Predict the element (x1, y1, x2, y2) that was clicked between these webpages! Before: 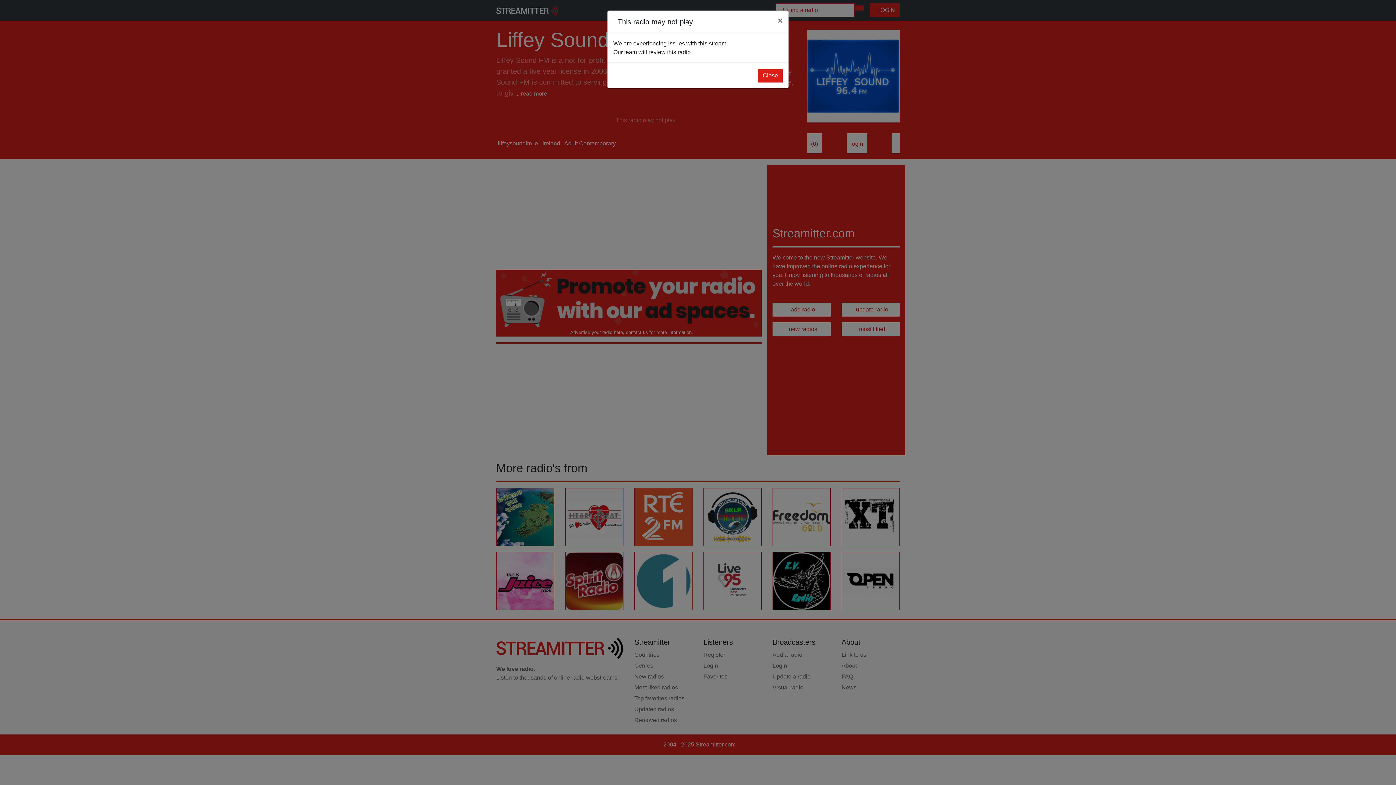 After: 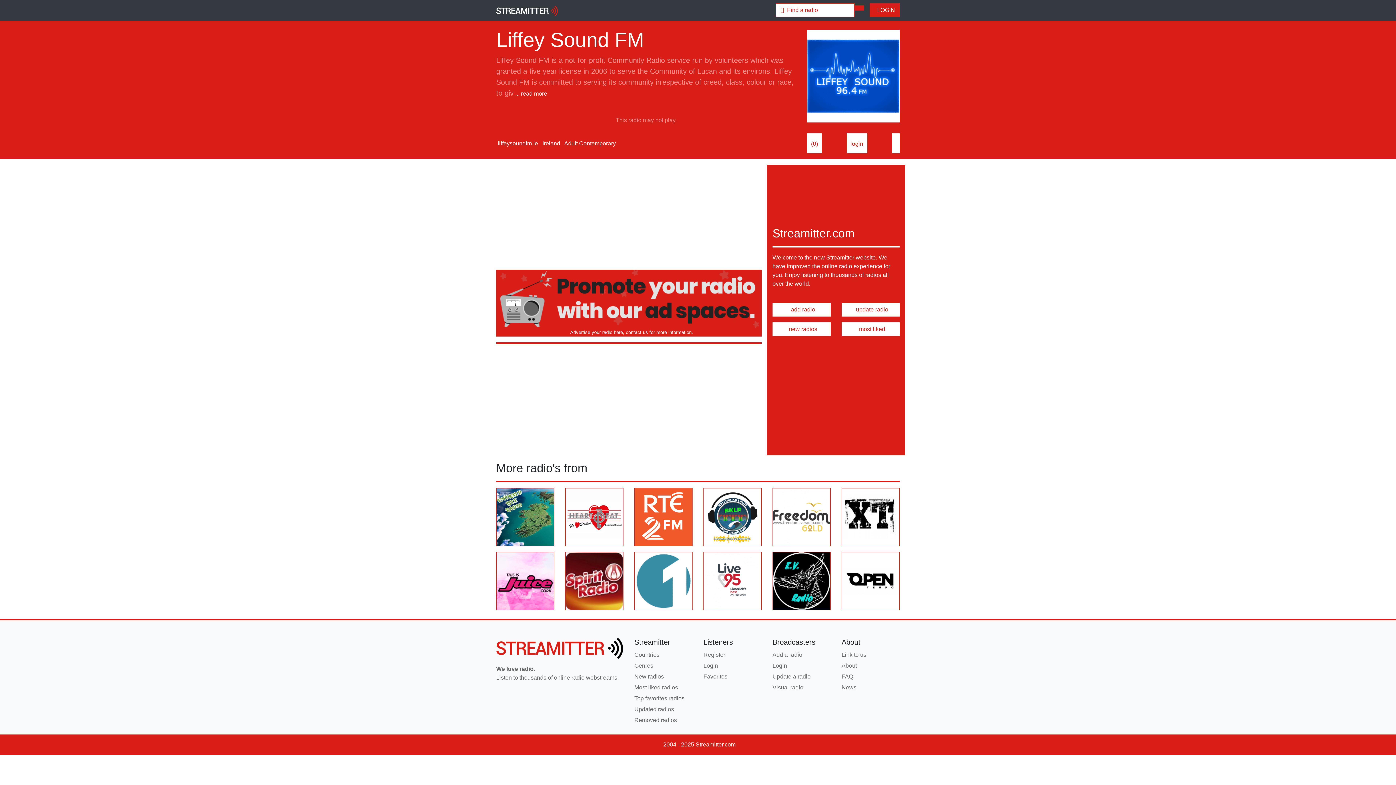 Action: bbox: (772, 10, 788, 30) label: Close